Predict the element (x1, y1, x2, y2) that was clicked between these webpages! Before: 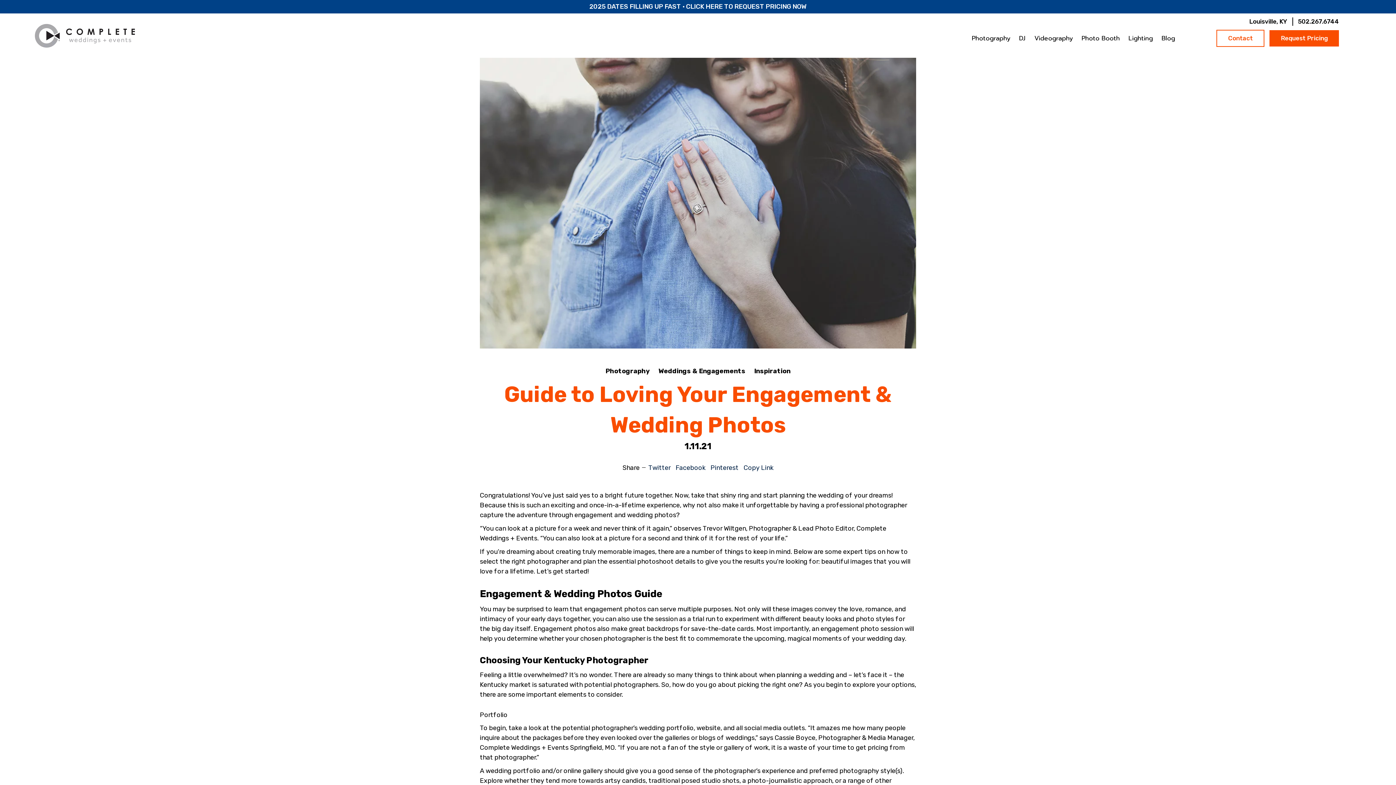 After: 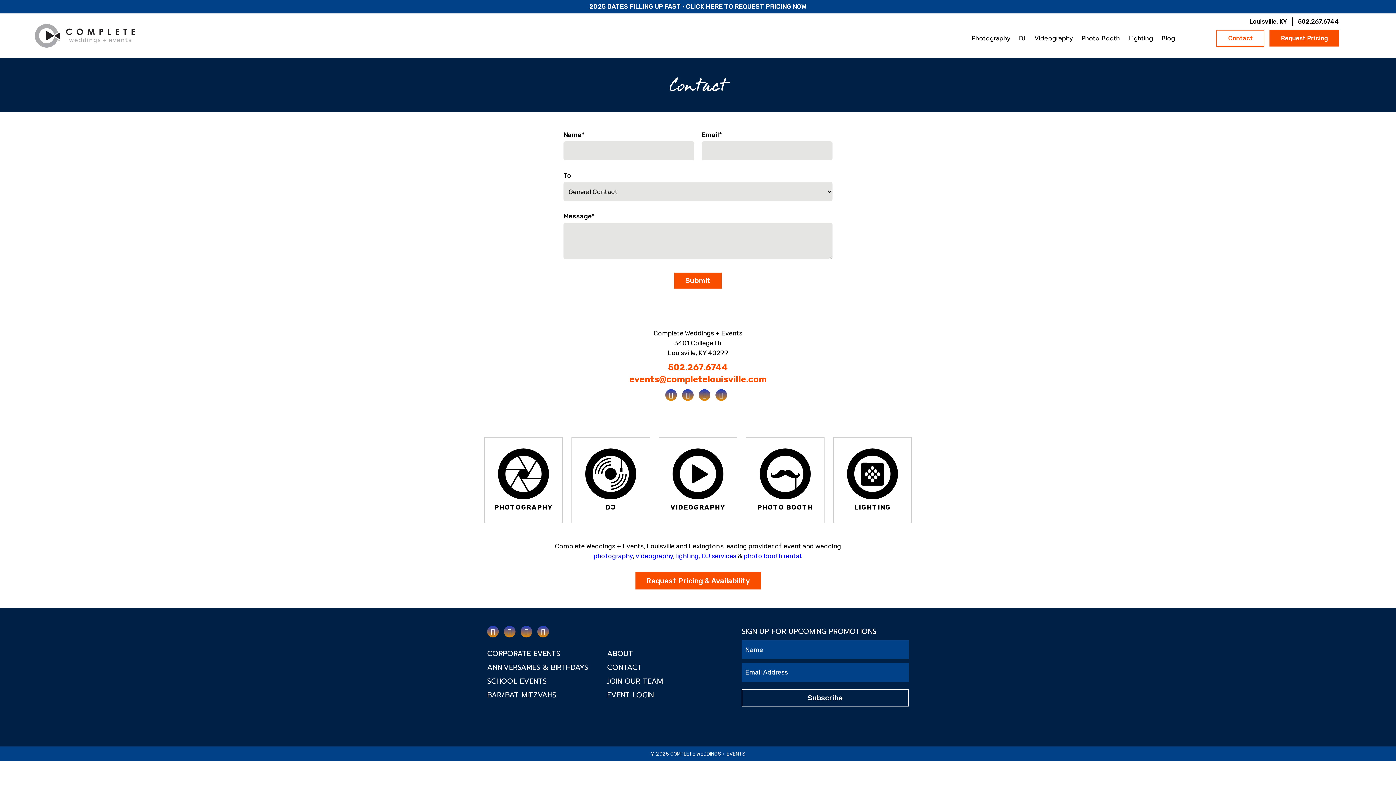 Action: bbox: (1216, 29, 1264, 46) label: Contact